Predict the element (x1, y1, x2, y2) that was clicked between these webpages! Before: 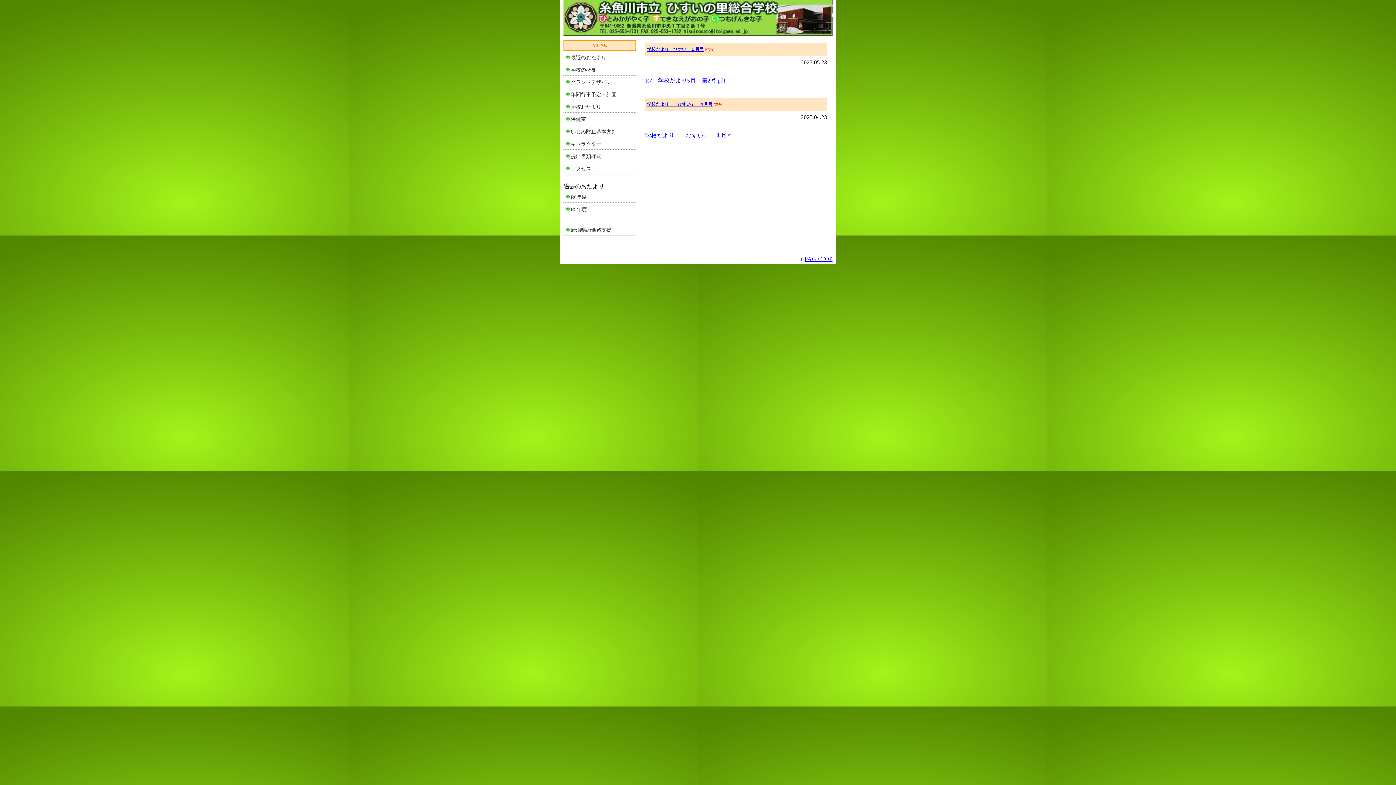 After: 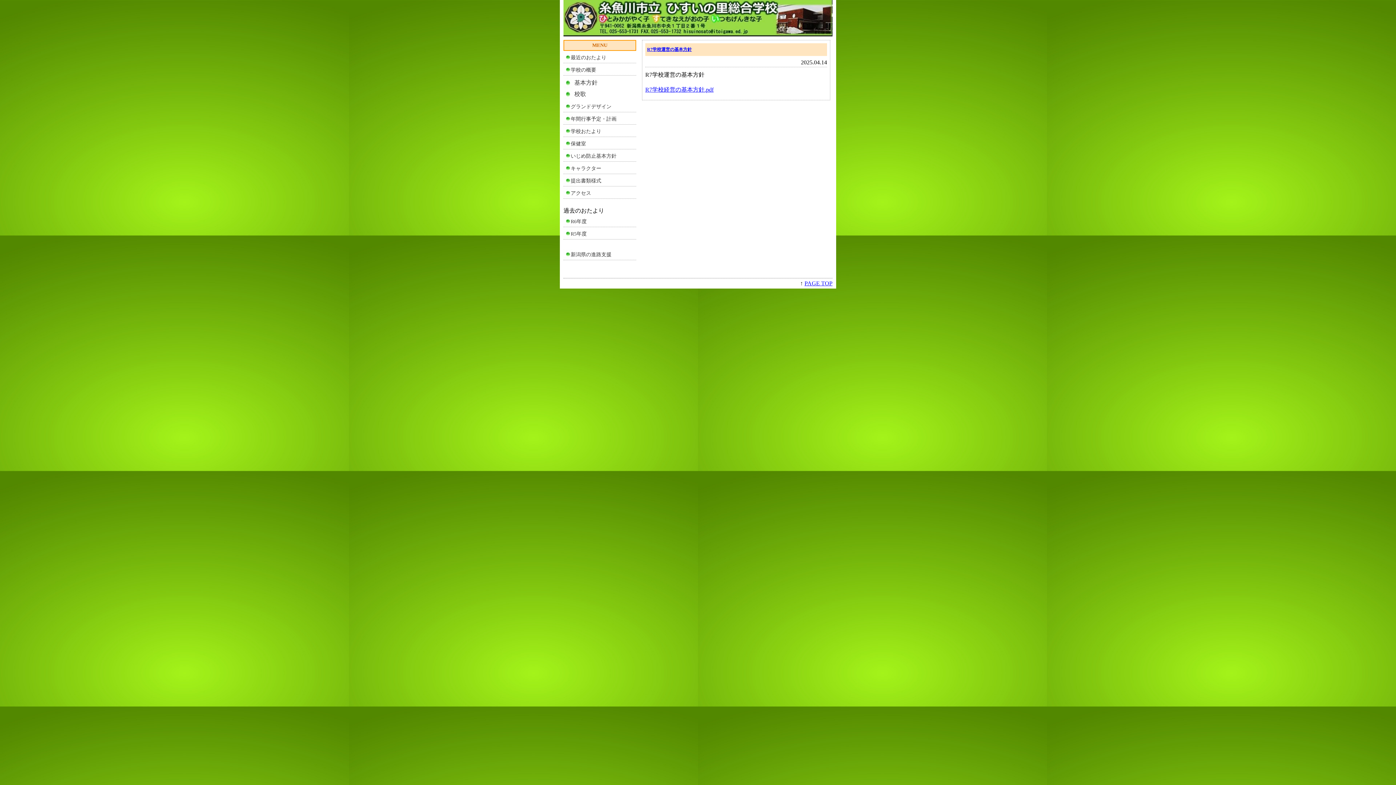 Action: bbox: (563, 65, 636, 75) label: 学校の概要